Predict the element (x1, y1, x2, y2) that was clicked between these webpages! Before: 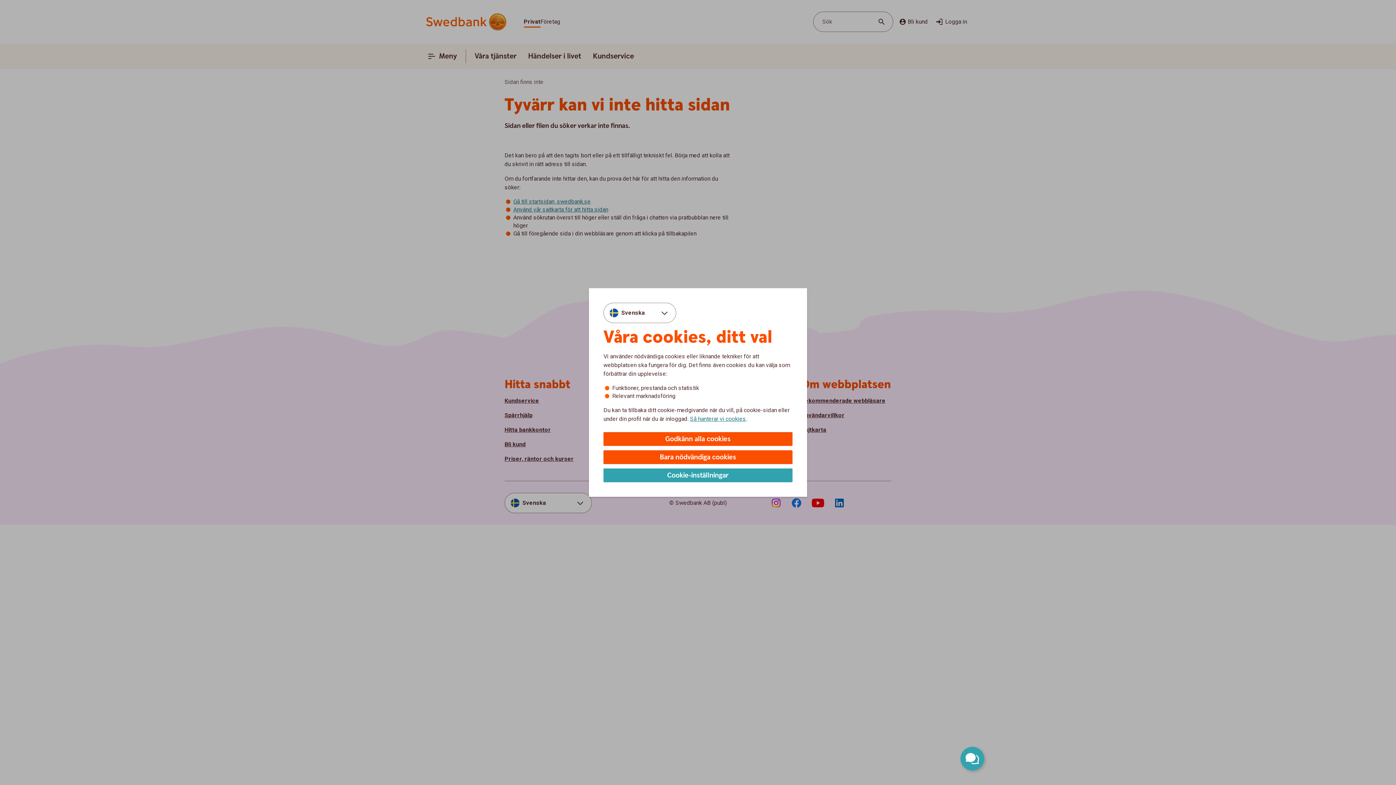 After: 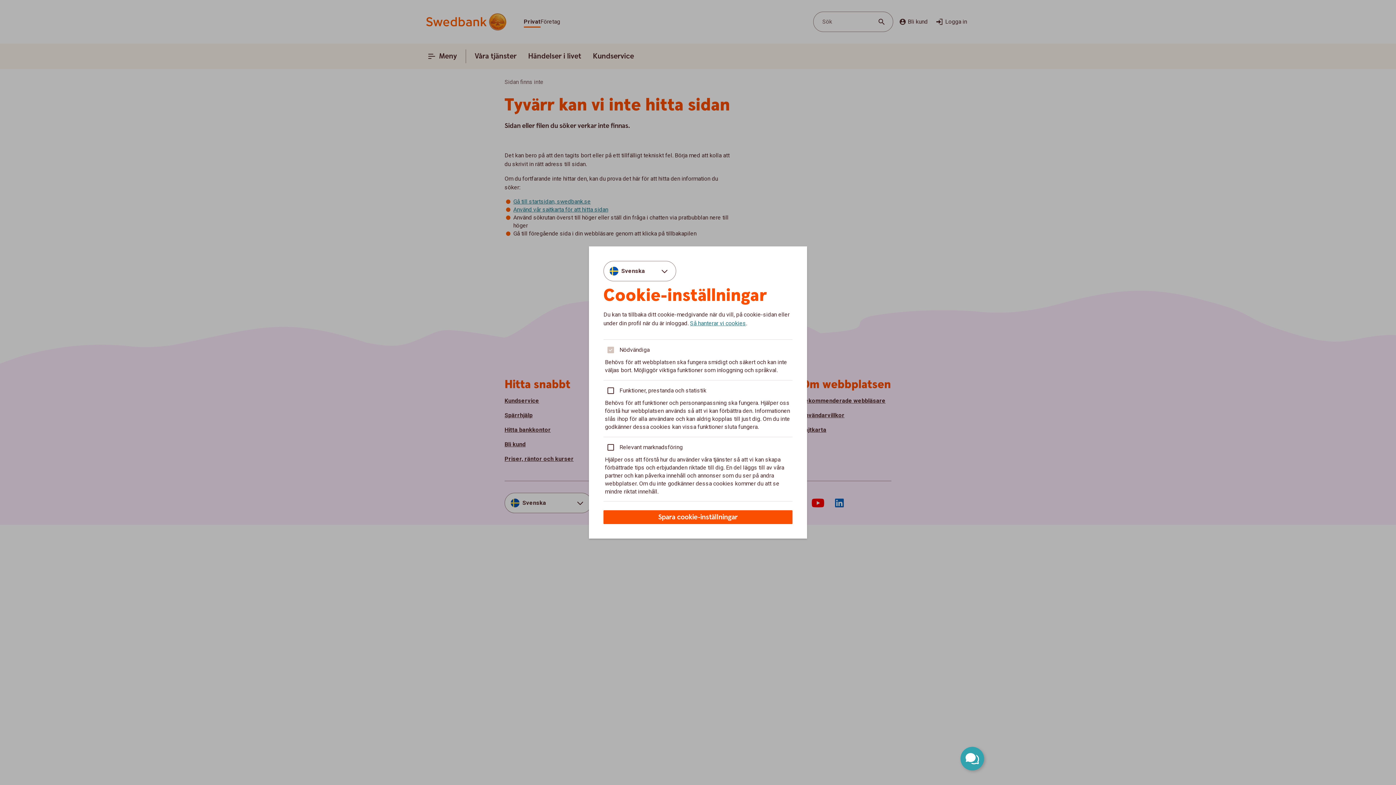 Action: label: Cookie-inställningar bbox: (603, 468, 792, 482)